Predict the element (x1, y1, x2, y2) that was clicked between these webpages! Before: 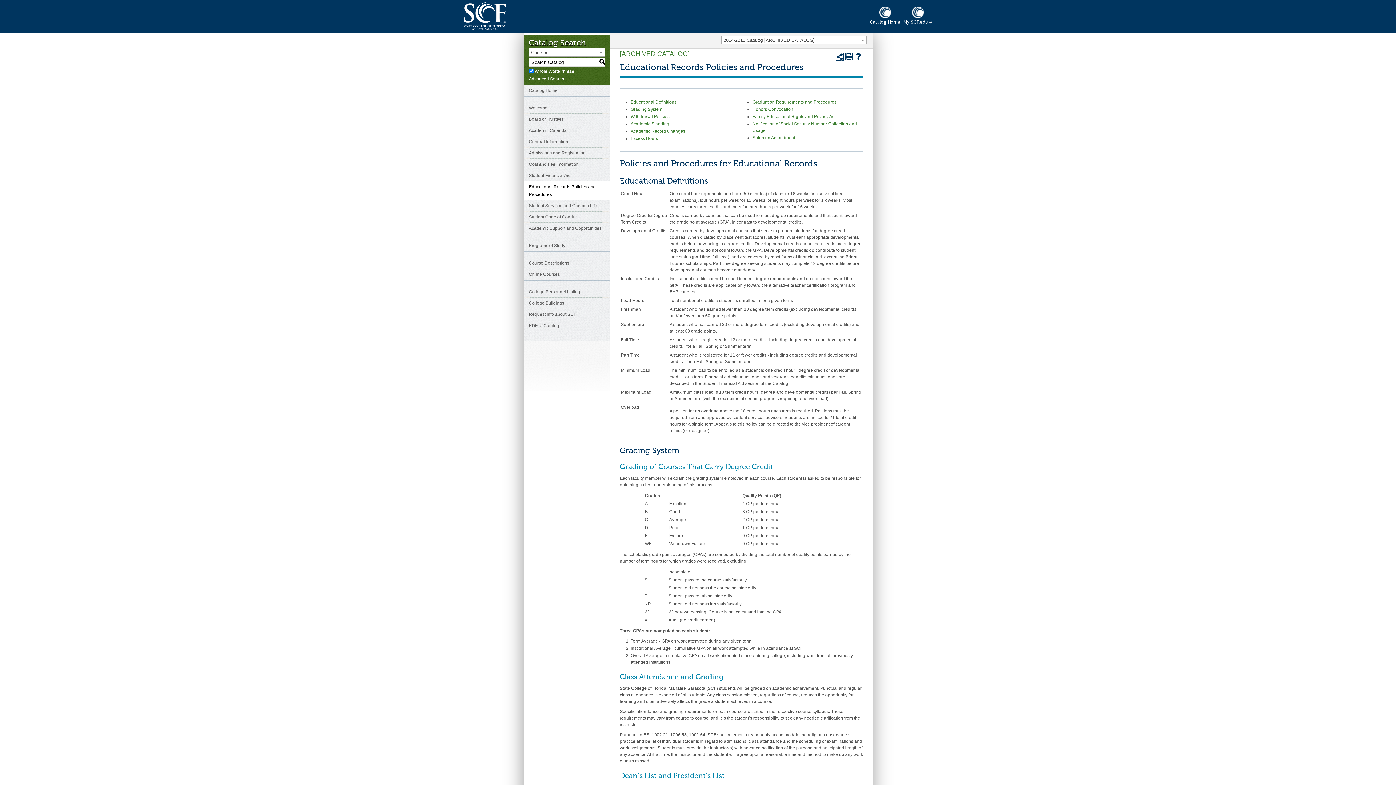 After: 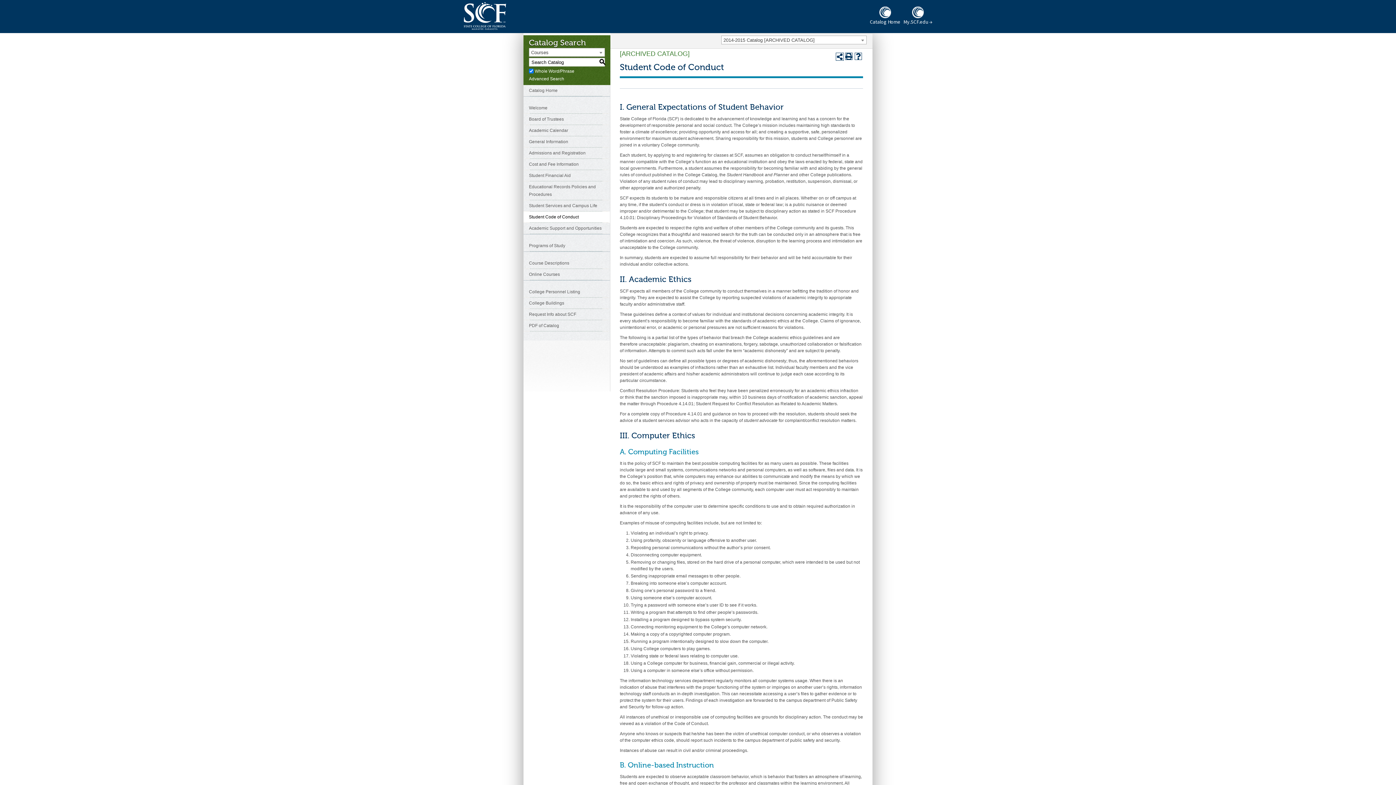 Action: label: Student Code of Conduct bbox: (523, 211, 610, 222)